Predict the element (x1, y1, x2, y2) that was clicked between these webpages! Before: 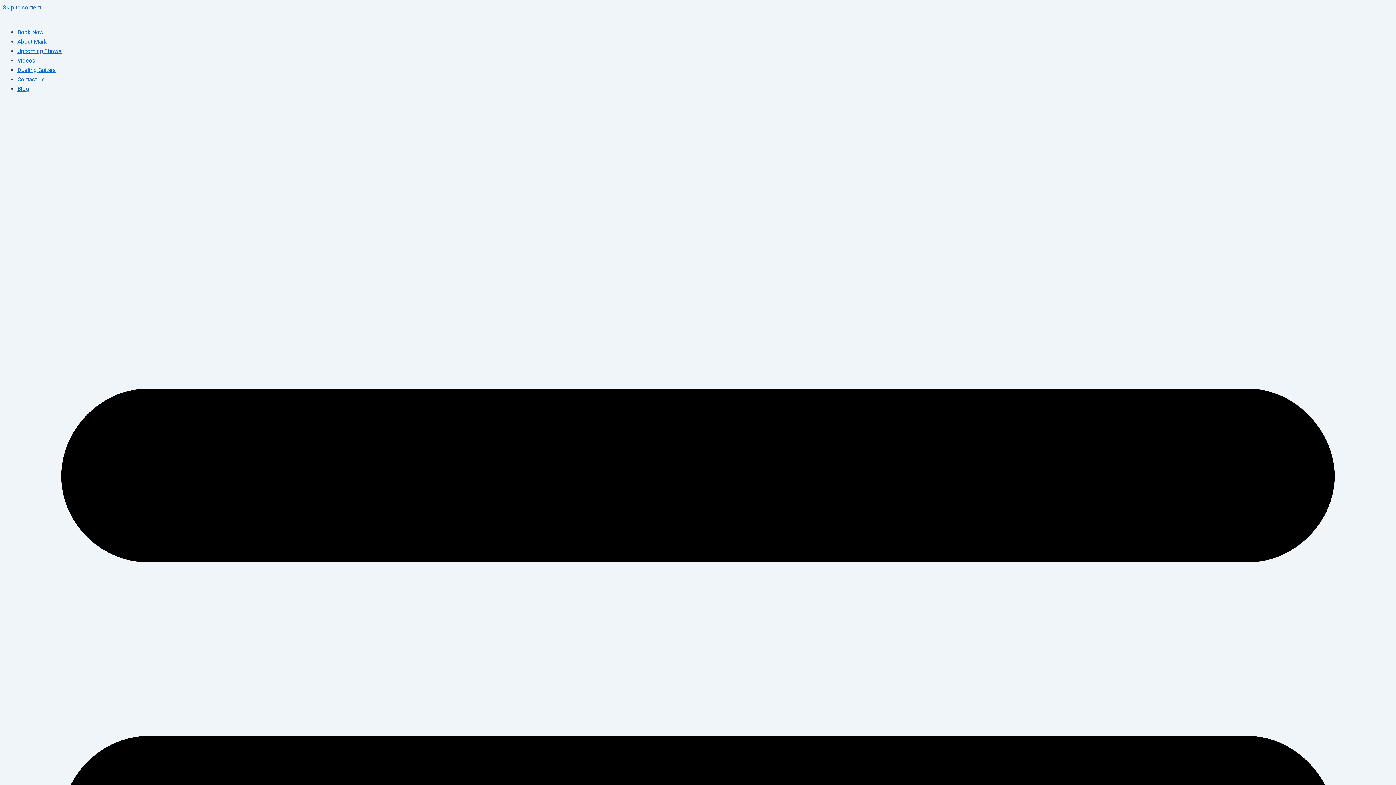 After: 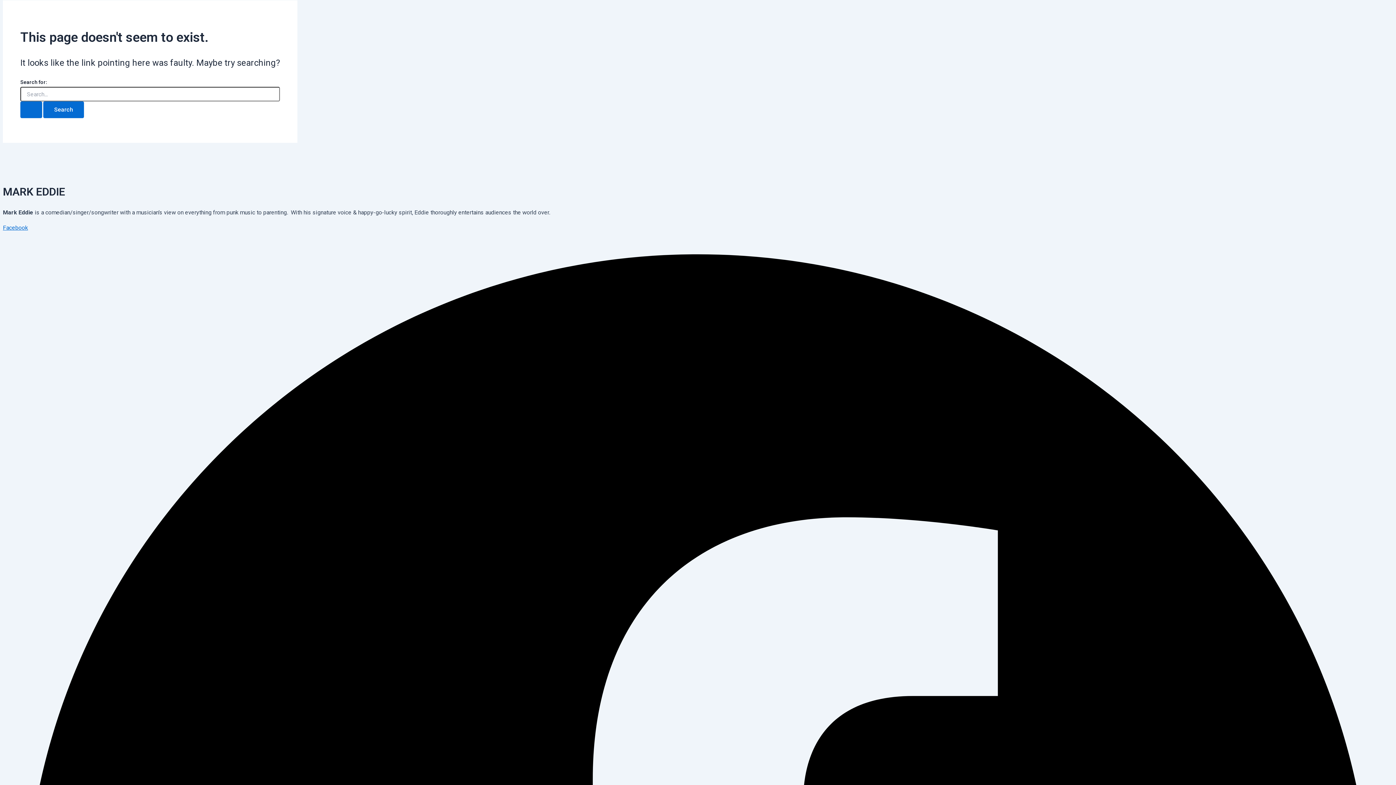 Action: label: Skip to content bbox: (2, 4, 41, 10)